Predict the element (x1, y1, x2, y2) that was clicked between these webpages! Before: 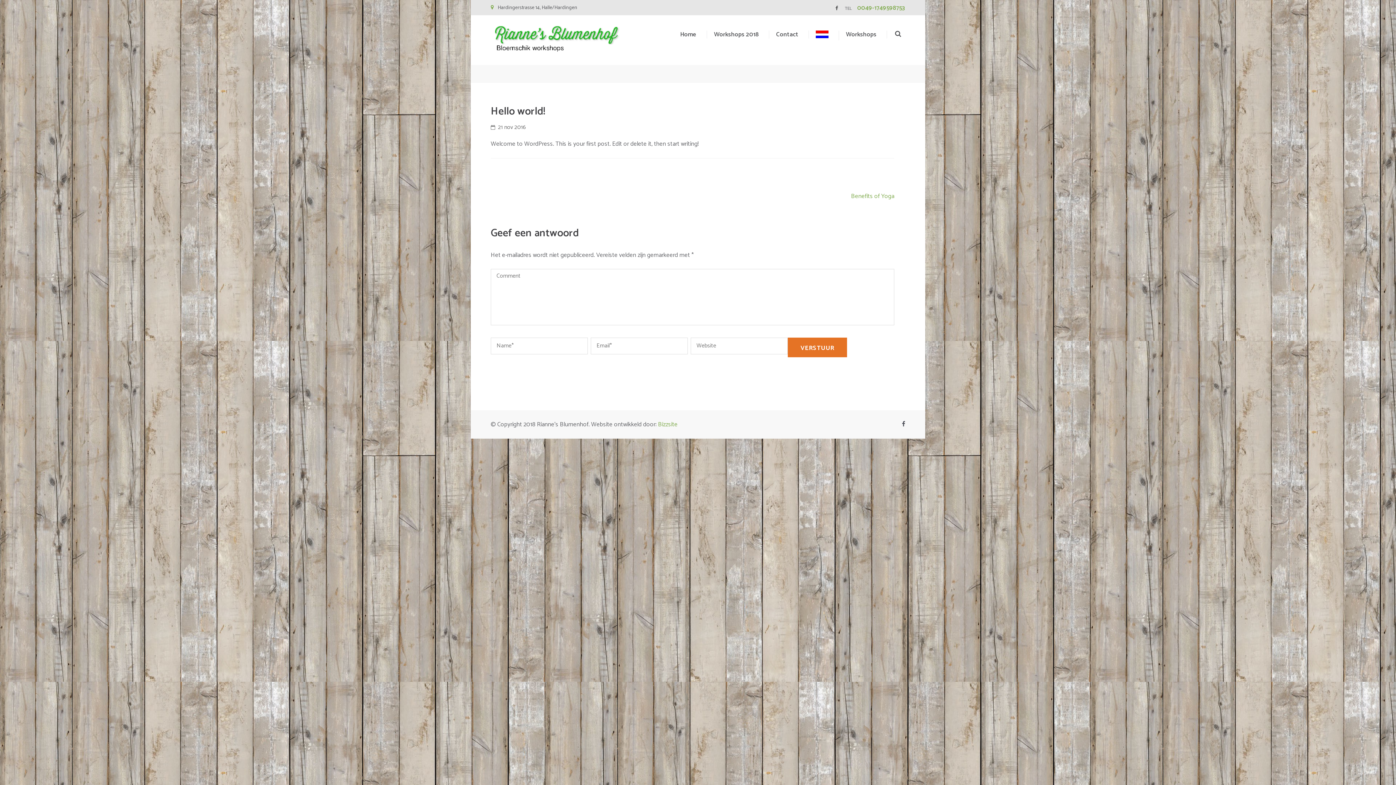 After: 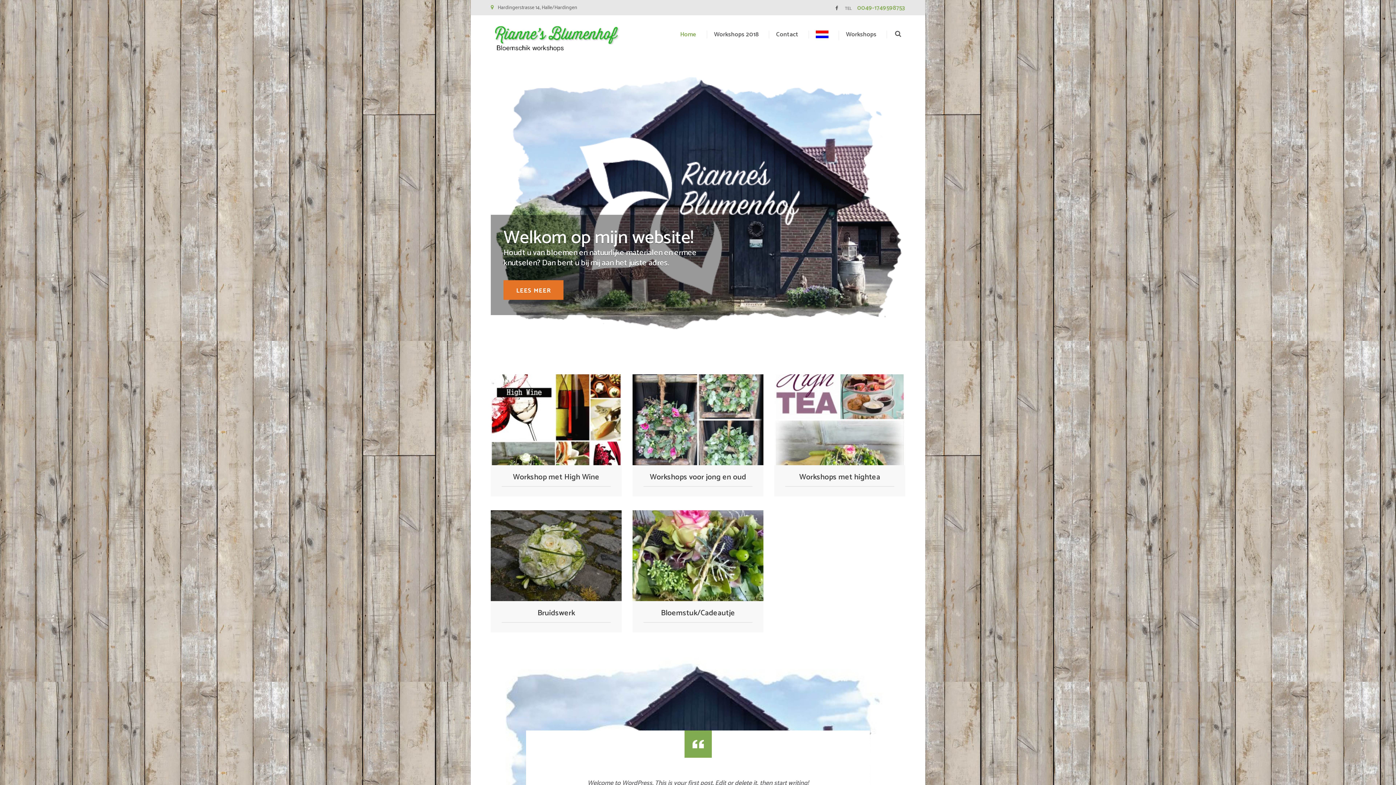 Action: bbox: (490, 48, 621, 58)